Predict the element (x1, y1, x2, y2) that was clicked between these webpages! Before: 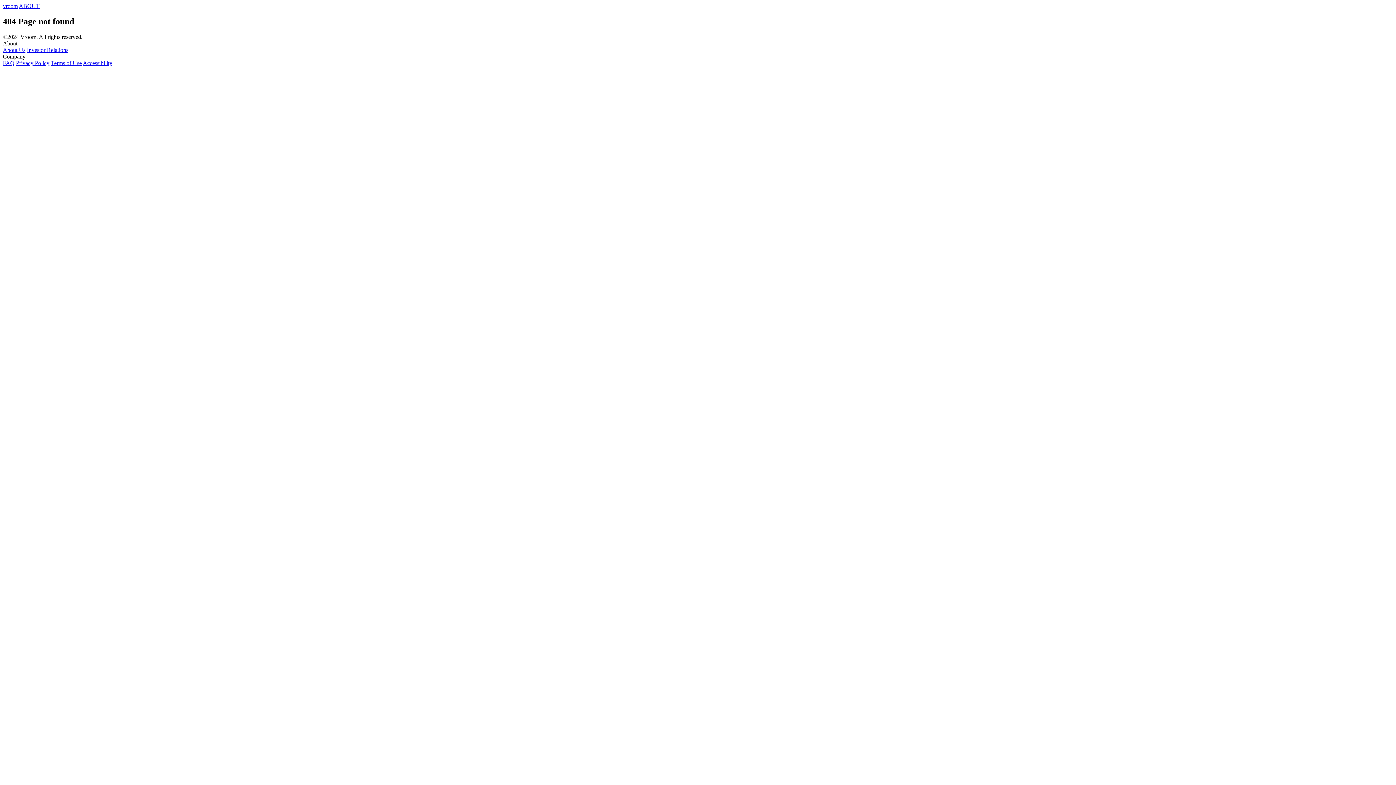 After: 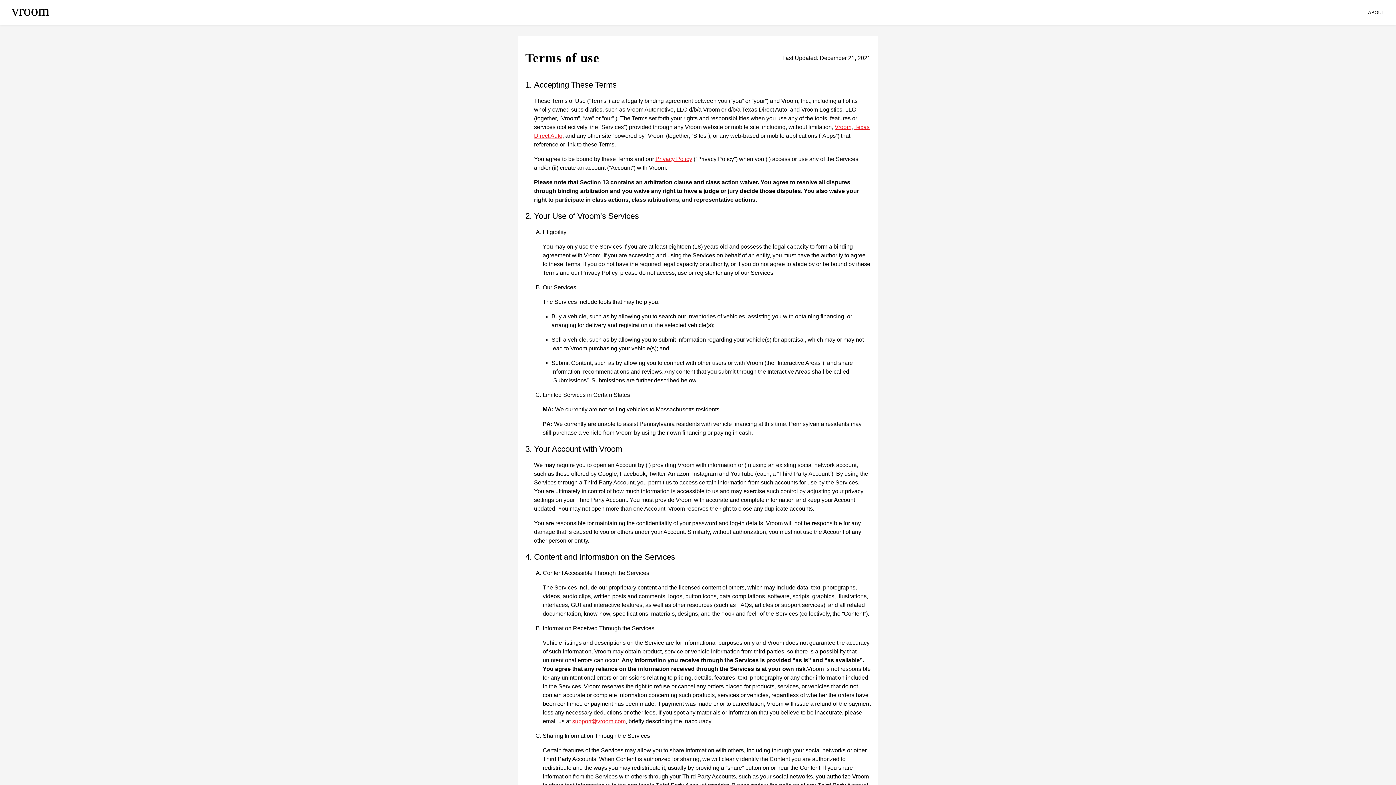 Action: label: Terms of Use bbox: (50, 59, 81, 66)